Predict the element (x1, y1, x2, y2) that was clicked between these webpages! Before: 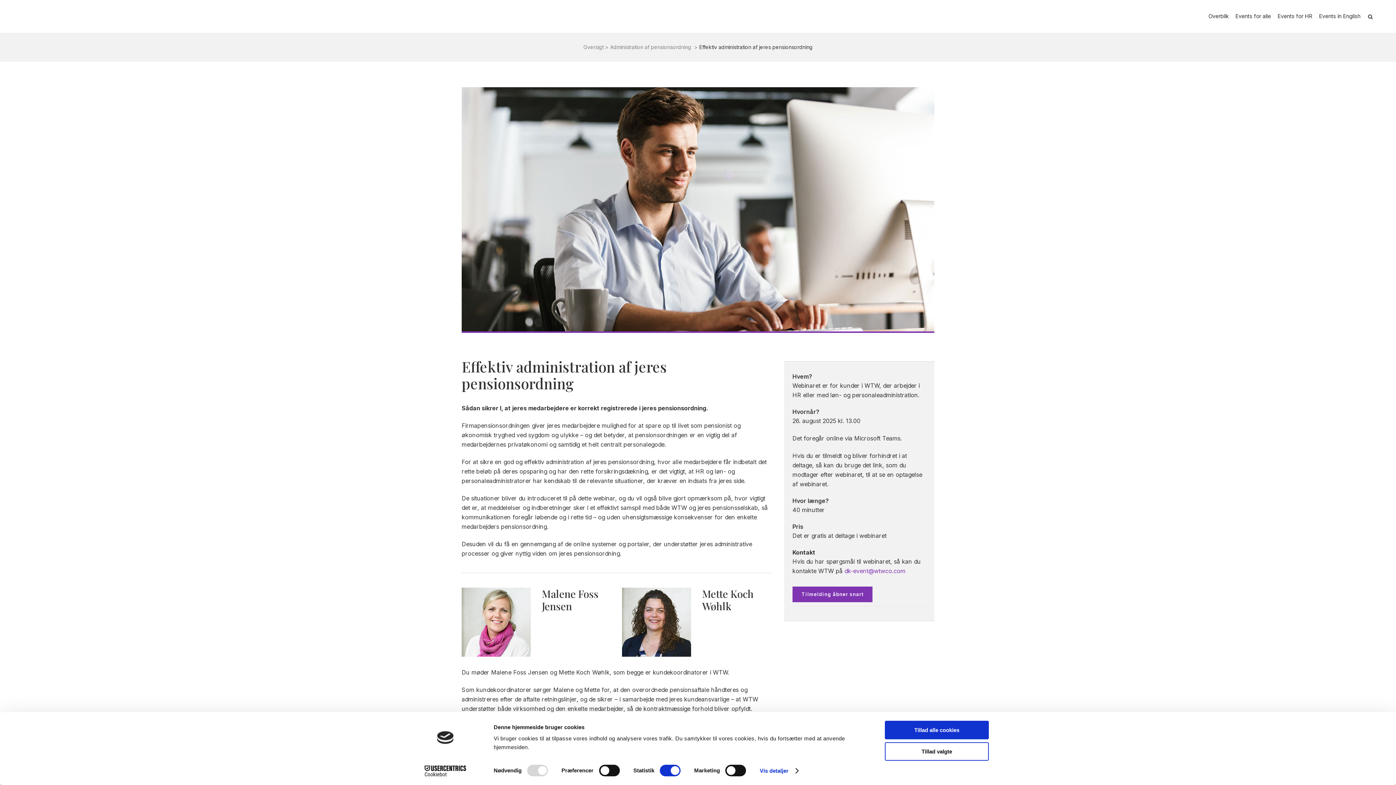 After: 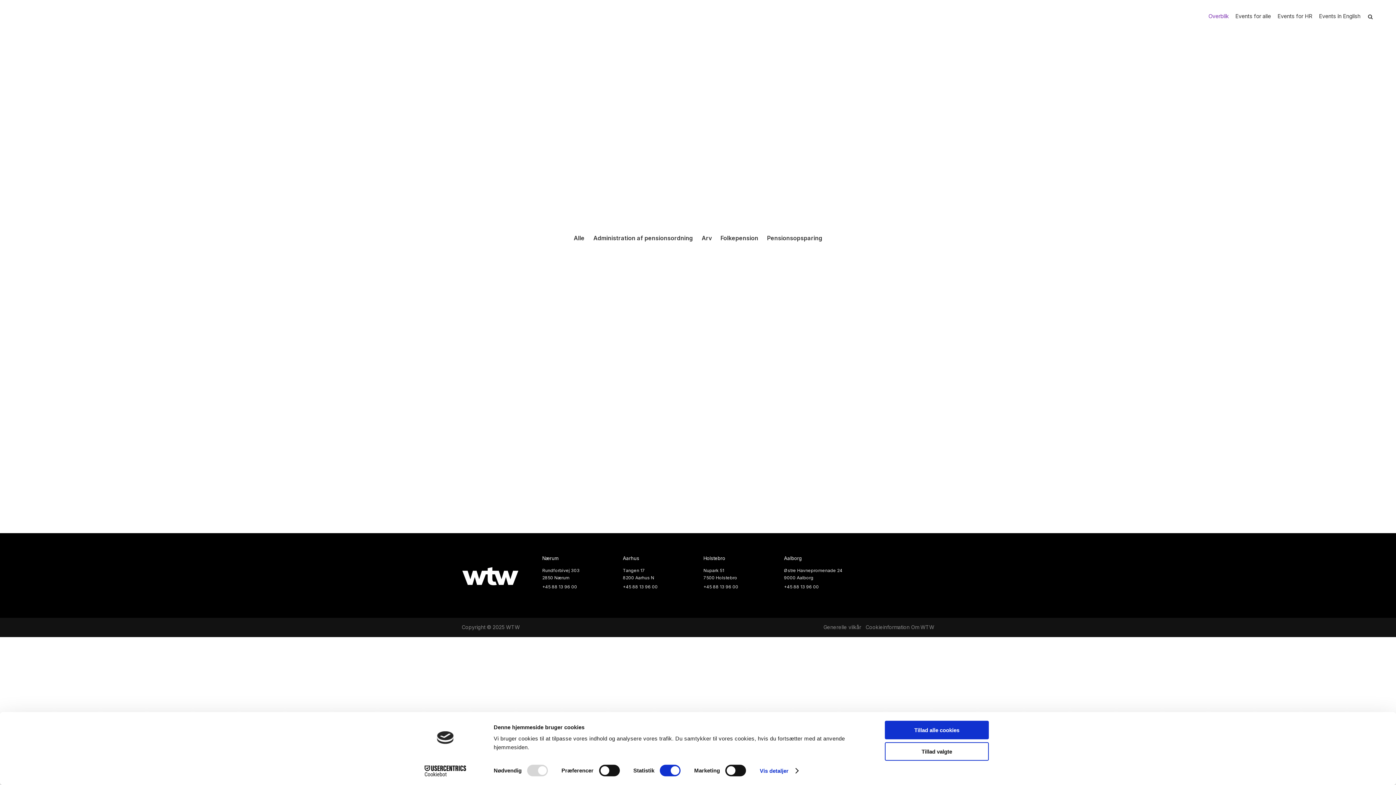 Action: label: Overblik bbox: (1205, 0, 1232, 32)